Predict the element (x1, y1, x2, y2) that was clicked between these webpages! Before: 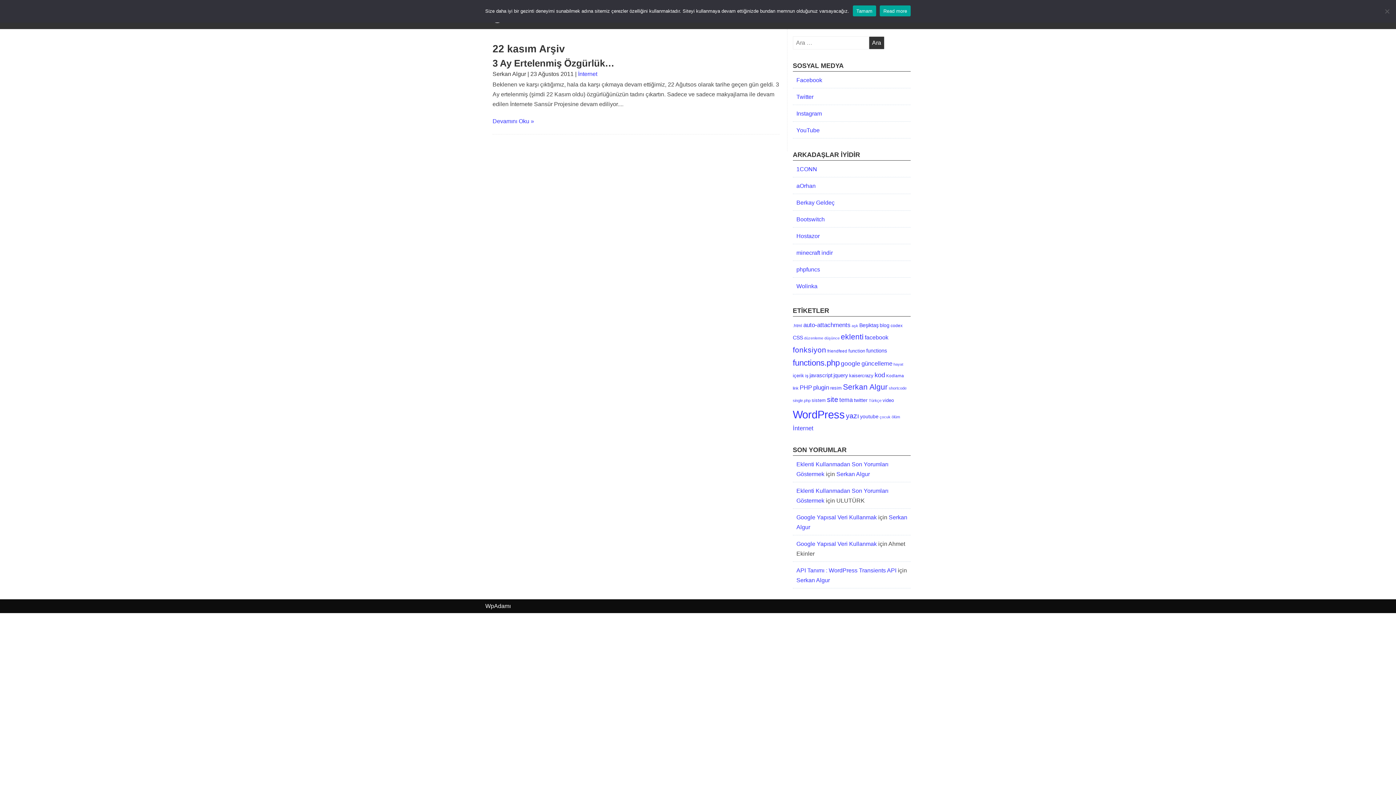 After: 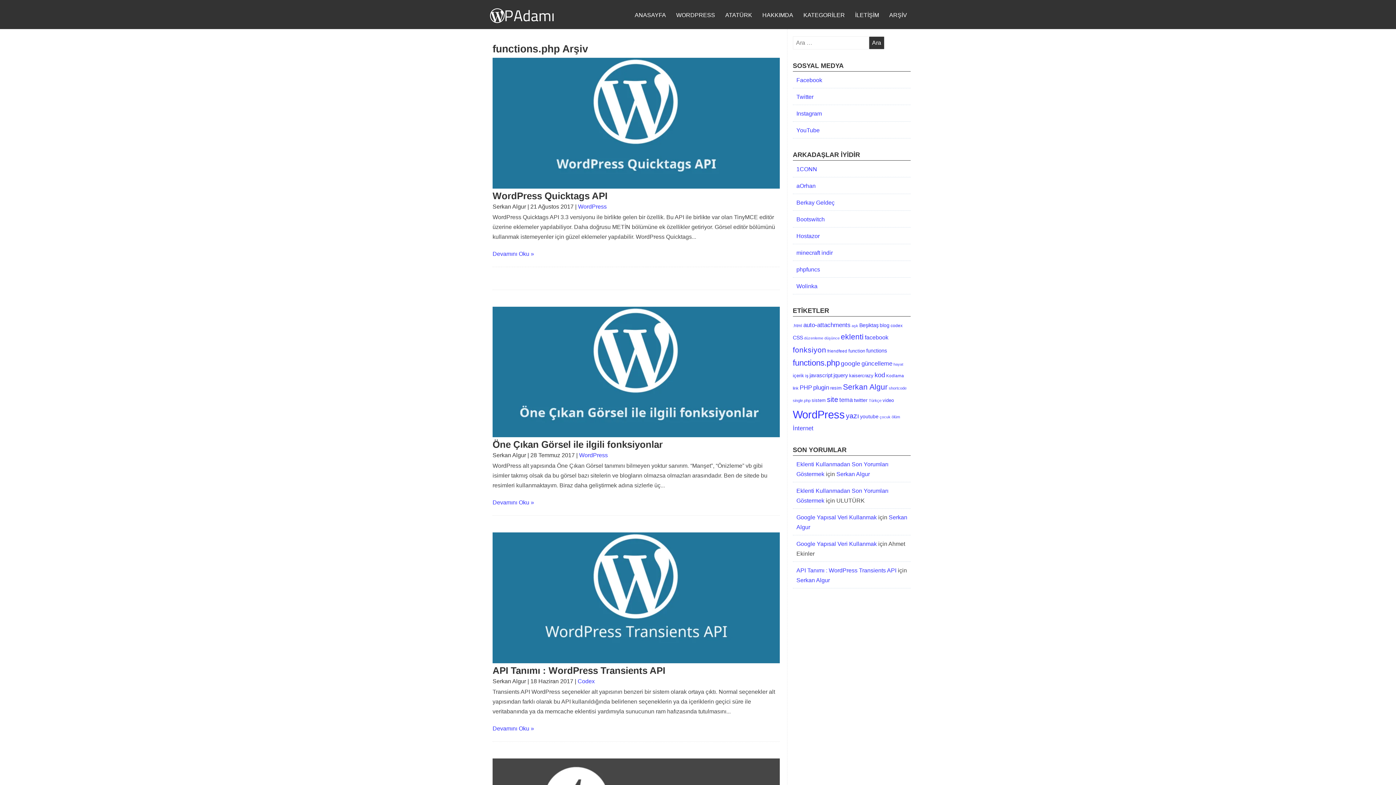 Action: bbox: (792, 356, 840, 369) label: functions.php (76 öge)